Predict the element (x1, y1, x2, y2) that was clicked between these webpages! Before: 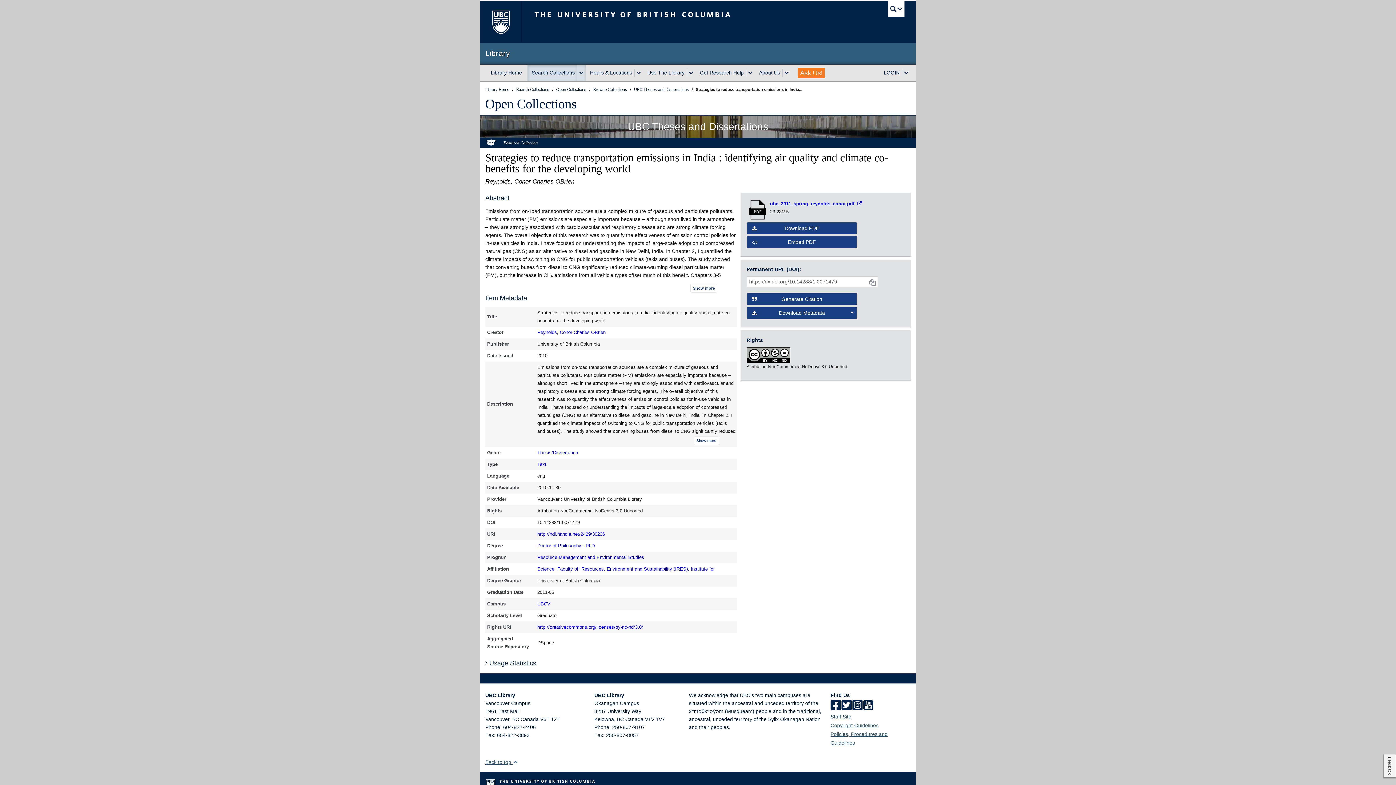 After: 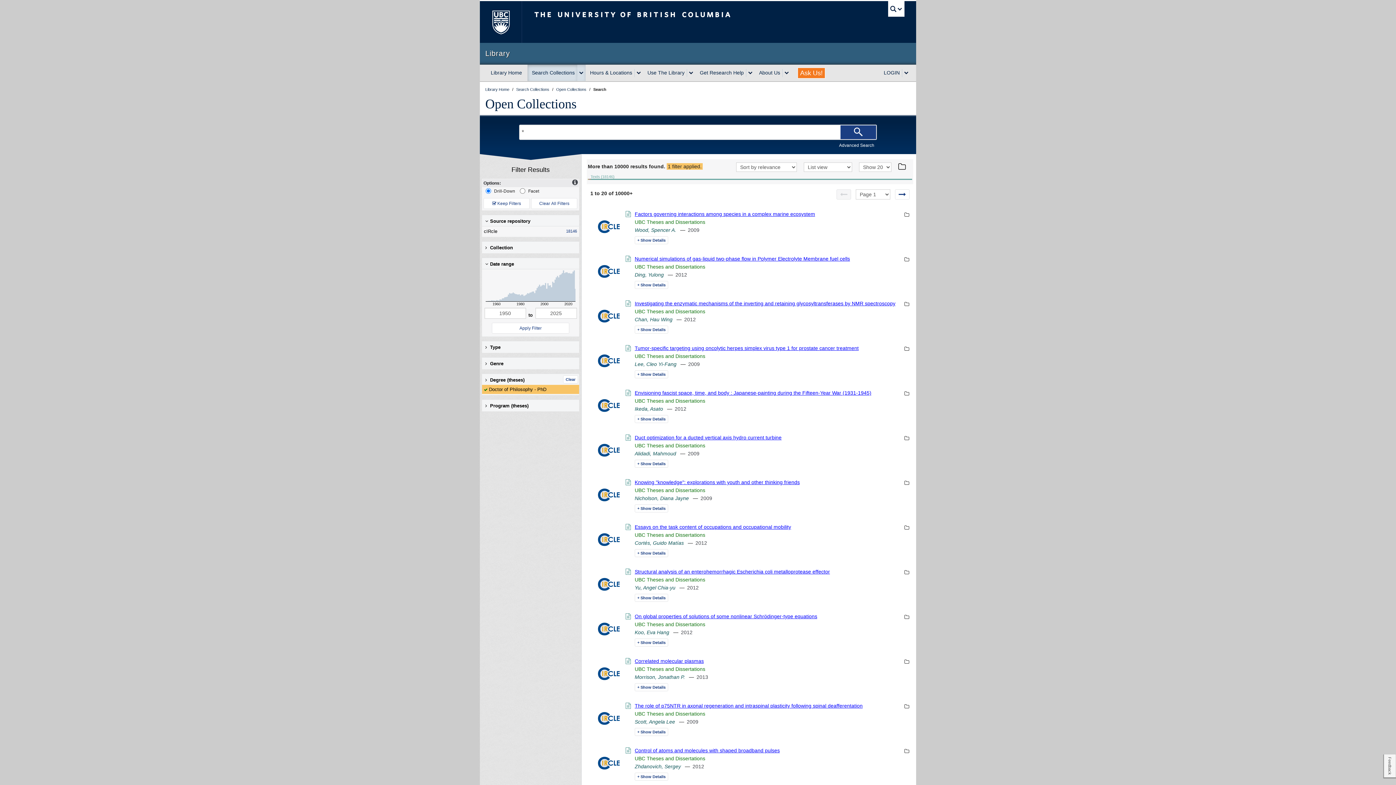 Action: label: Doctor of Philosophy - PhD bbox: (537, 543, 594, 548)